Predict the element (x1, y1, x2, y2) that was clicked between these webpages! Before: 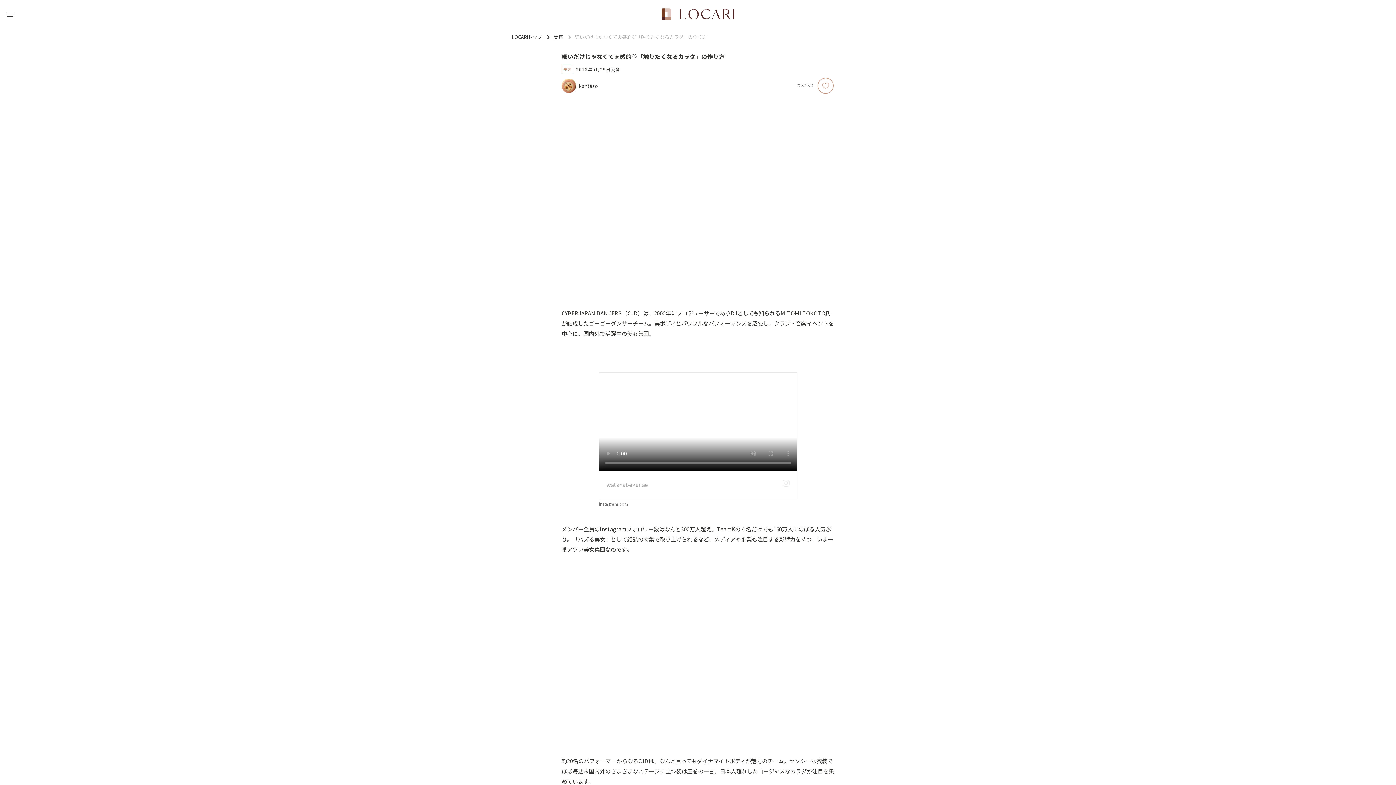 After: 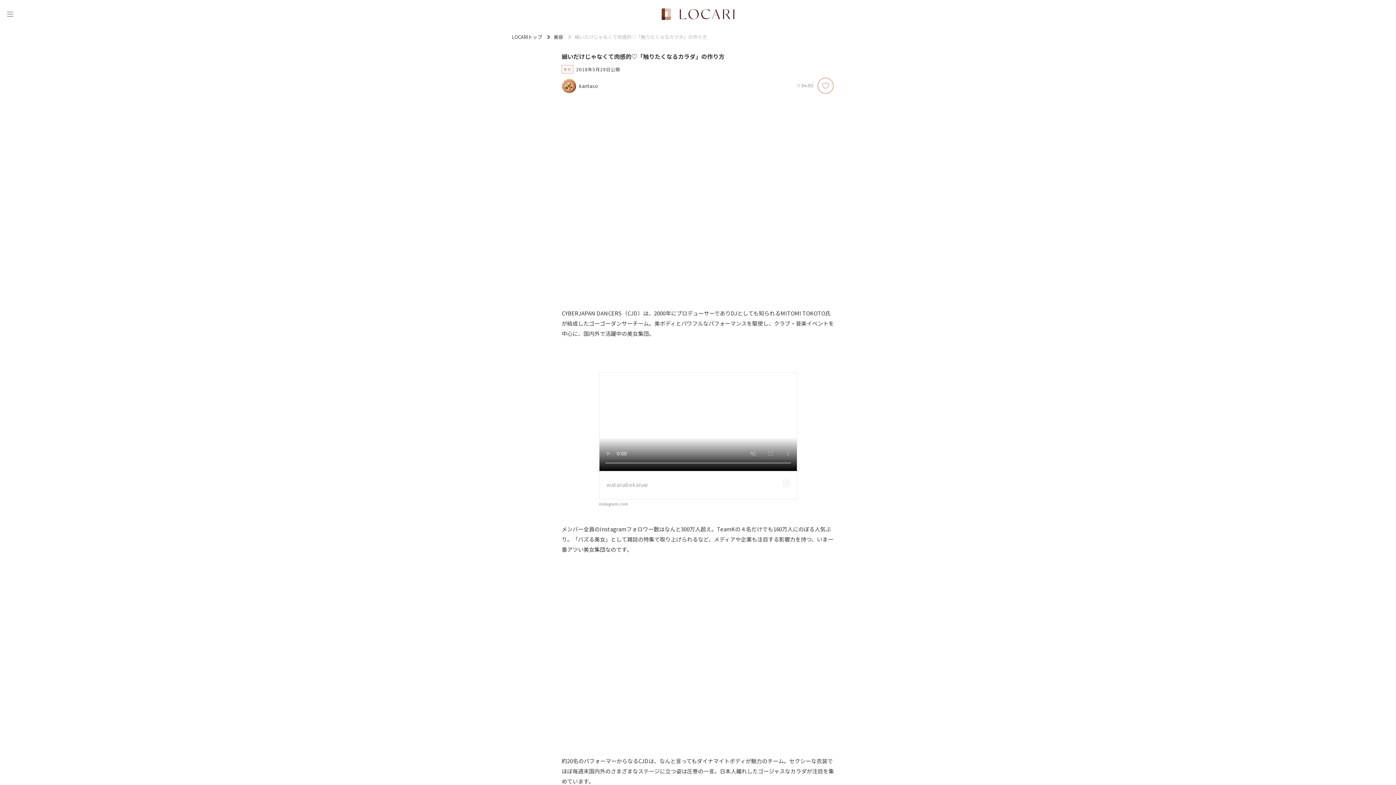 Action: label: instagram.com bbox: (599, 501, 628, 506)